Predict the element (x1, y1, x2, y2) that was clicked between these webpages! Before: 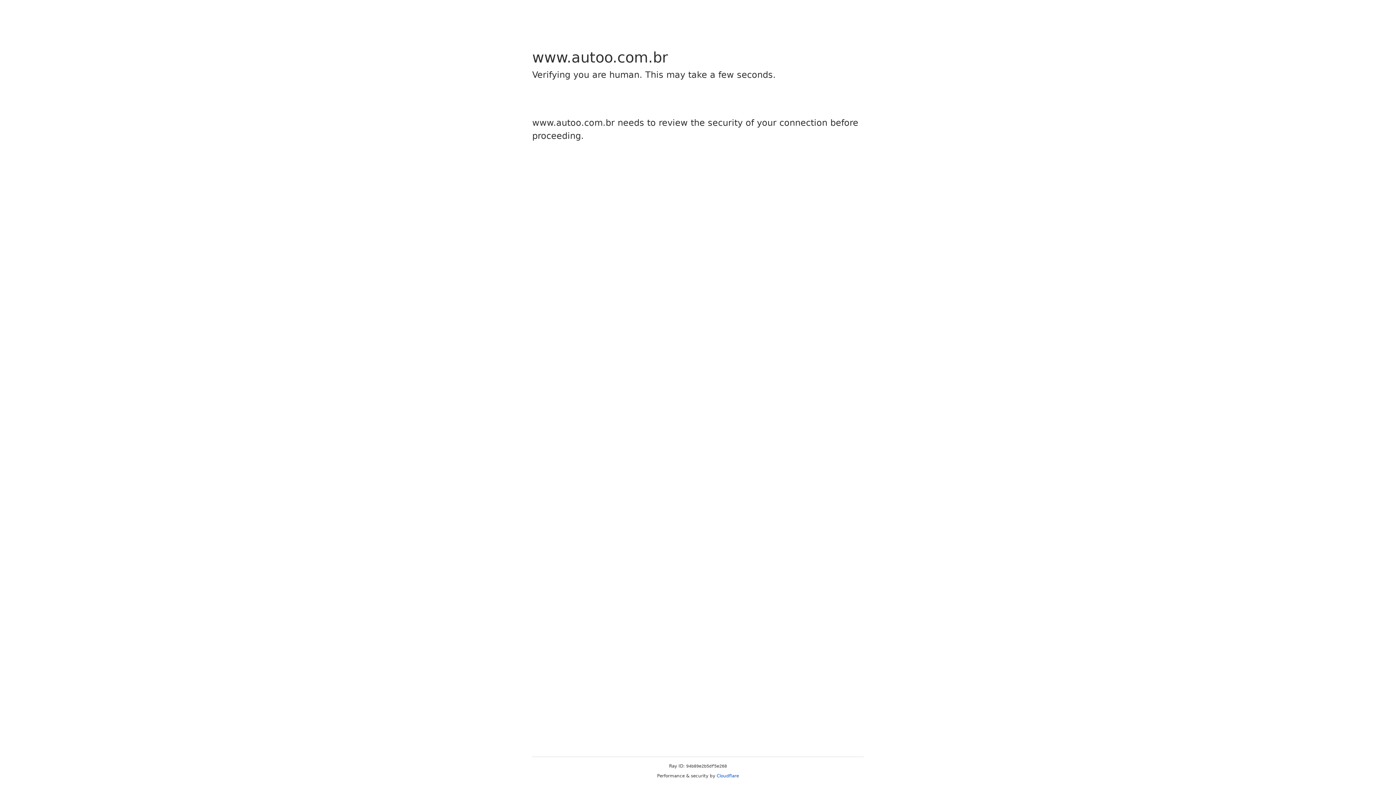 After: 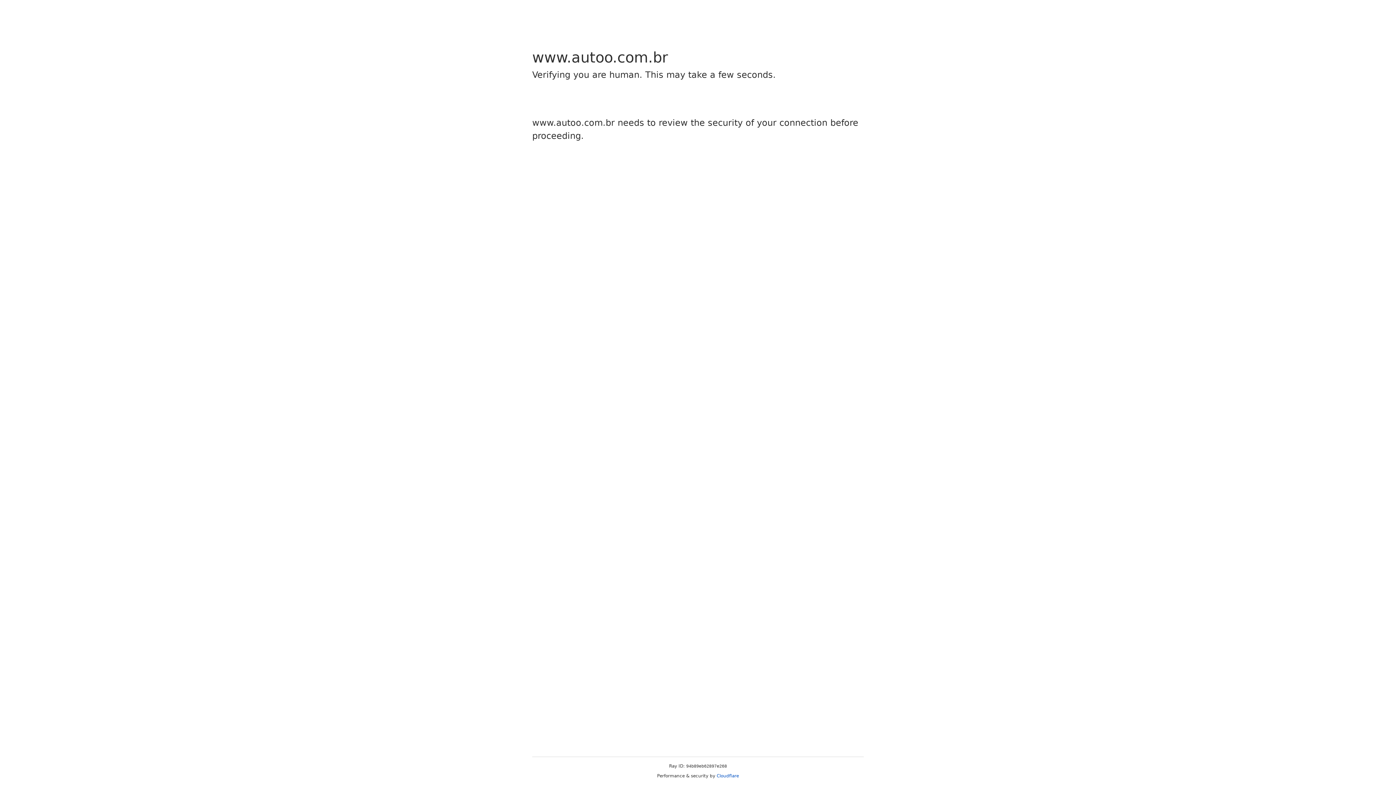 Action: bbox: (716, 773, 739, 778) label: Cloudflare